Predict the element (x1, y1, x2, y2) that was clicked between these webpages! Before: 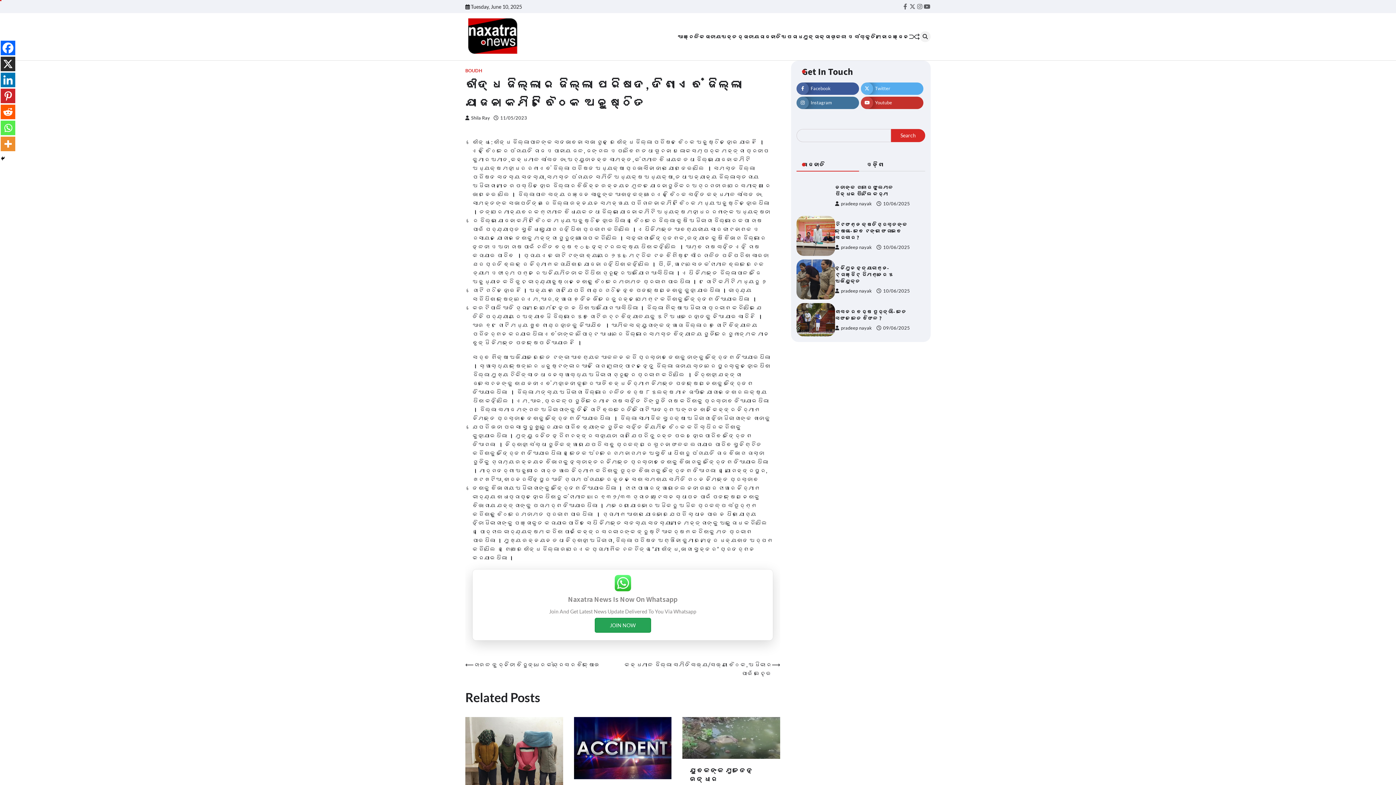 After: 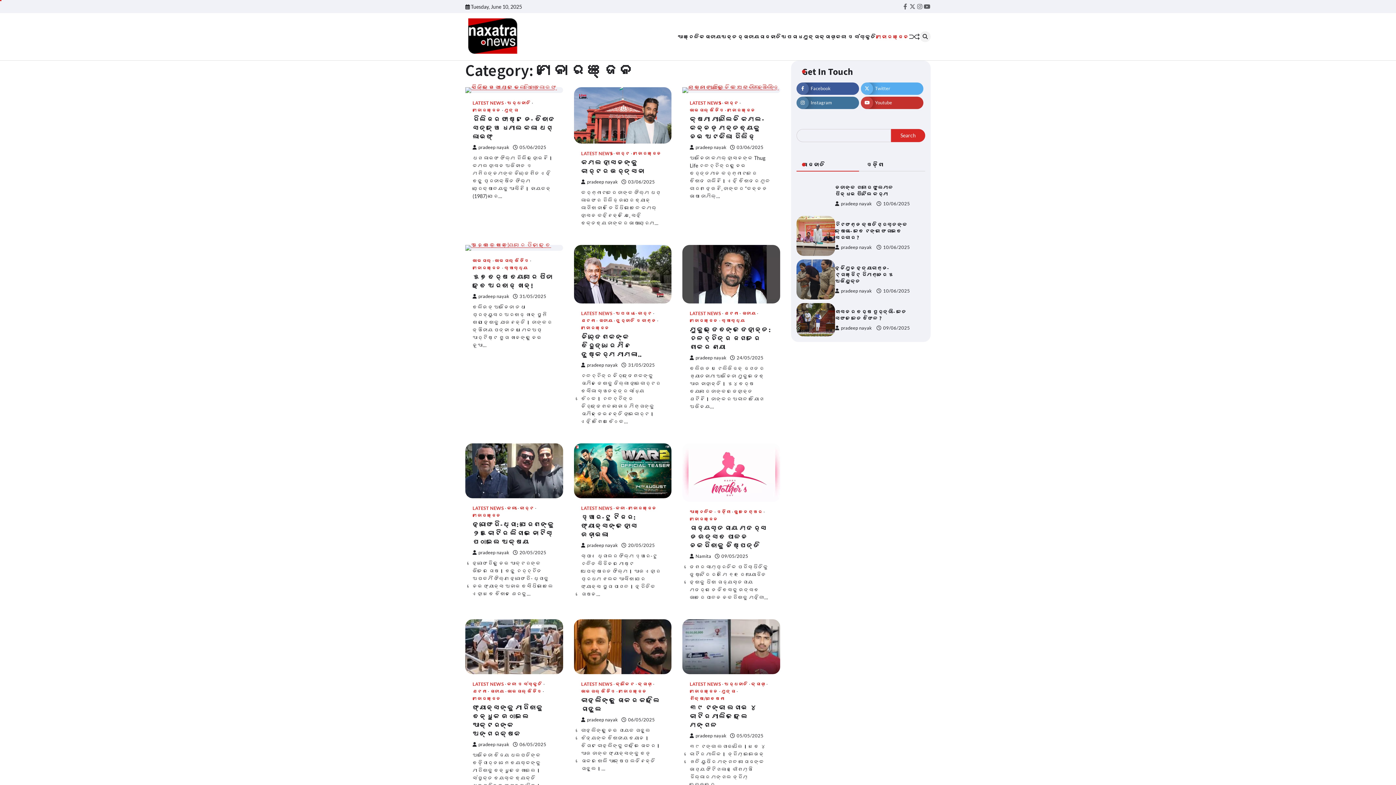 Action: bbox: (876, 32, 909, 40) label: ମନୋରଞ୍ଜନ